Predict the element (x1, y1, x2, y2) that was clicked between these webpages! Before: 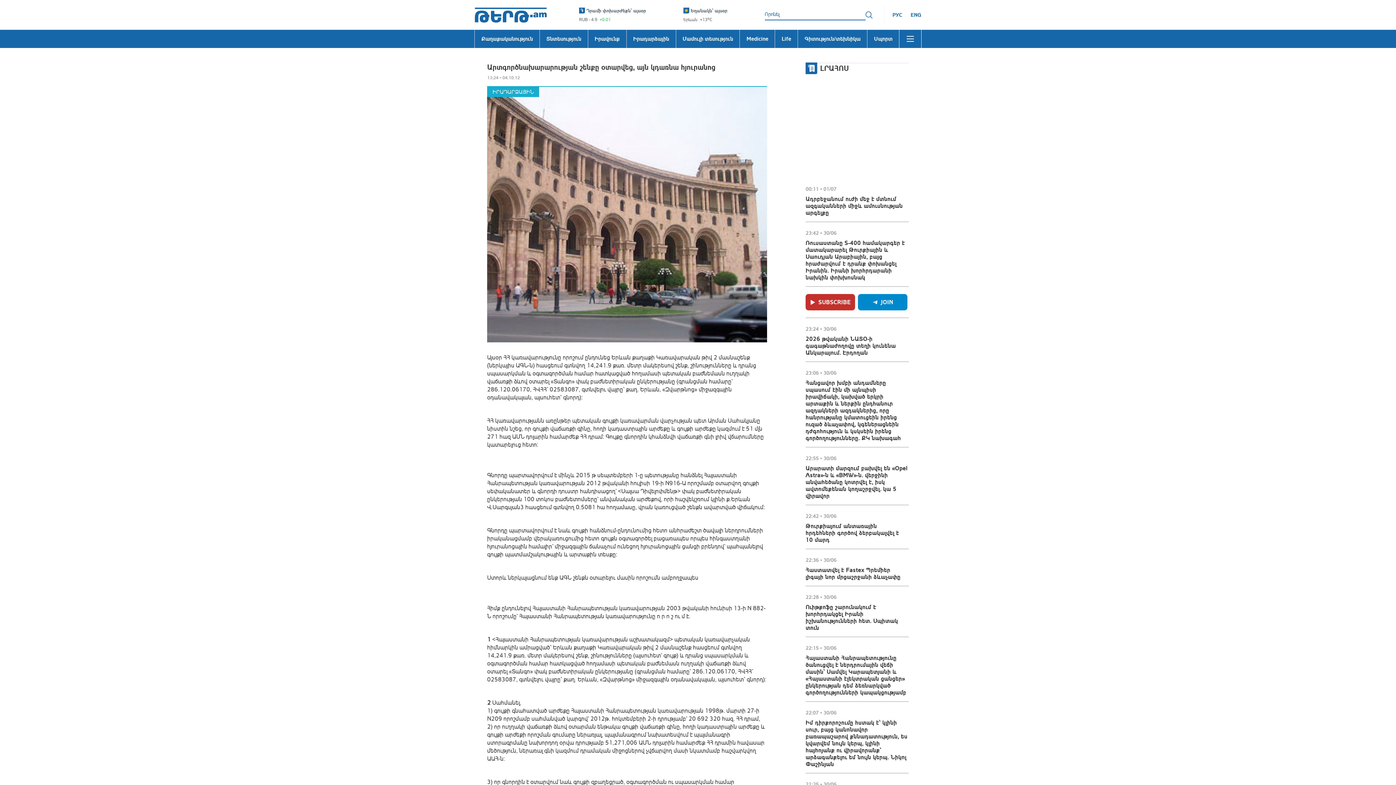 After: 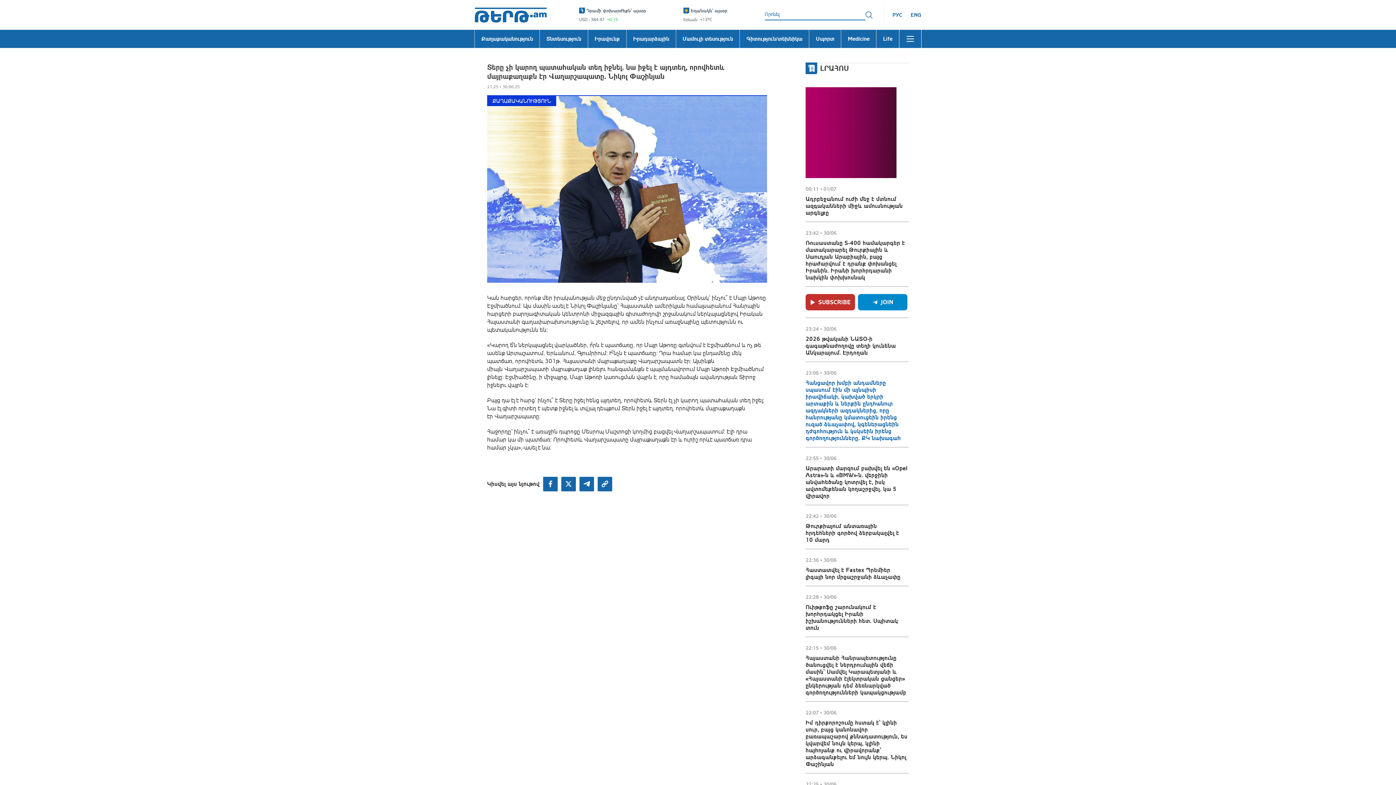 Action: label: Տերը չի կարող պատահական տեղ իջնել. նա իջել է այդտեղ, որովհետև մայրաքաղաքն էր Վաղարշապատը. Նիկոլ Փաշինյան bbox: (805, 727, 907, 761)